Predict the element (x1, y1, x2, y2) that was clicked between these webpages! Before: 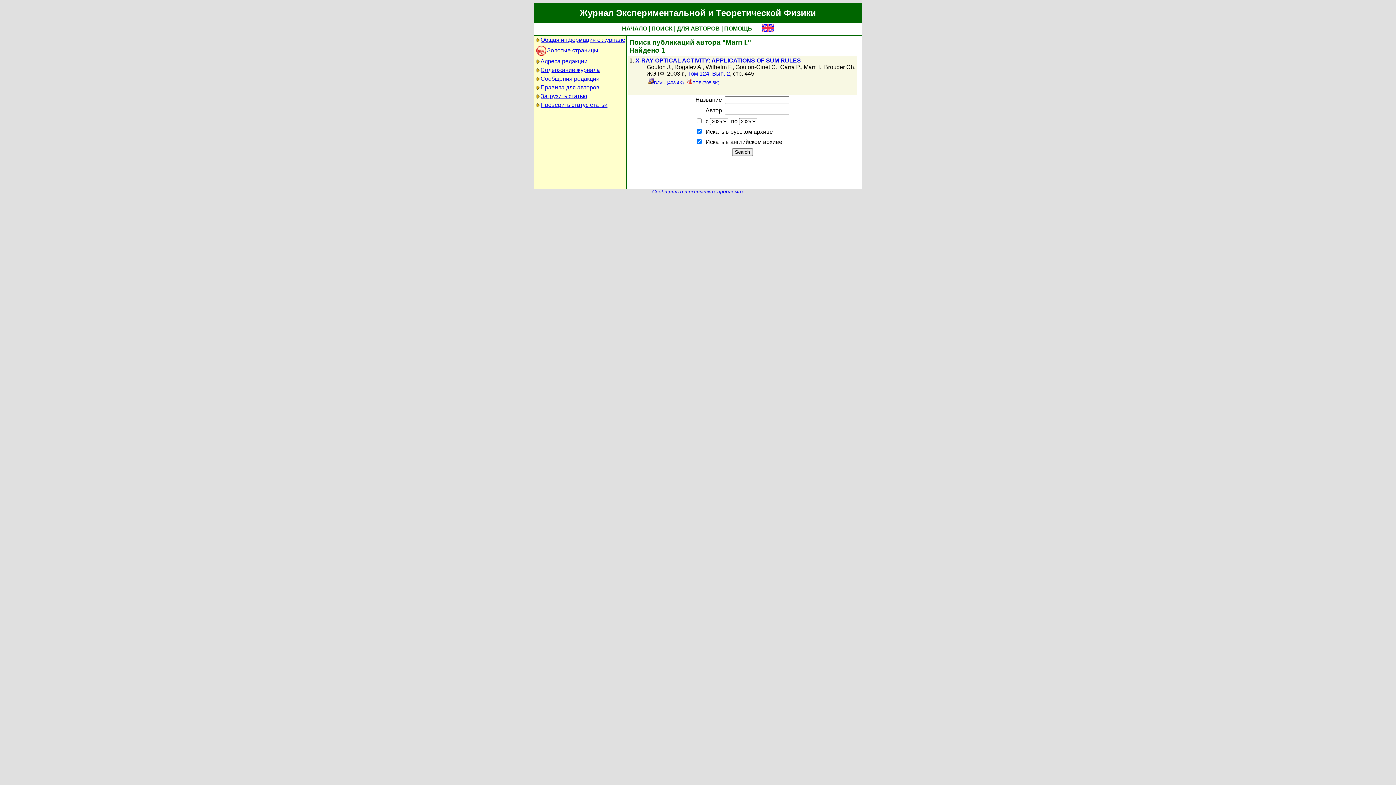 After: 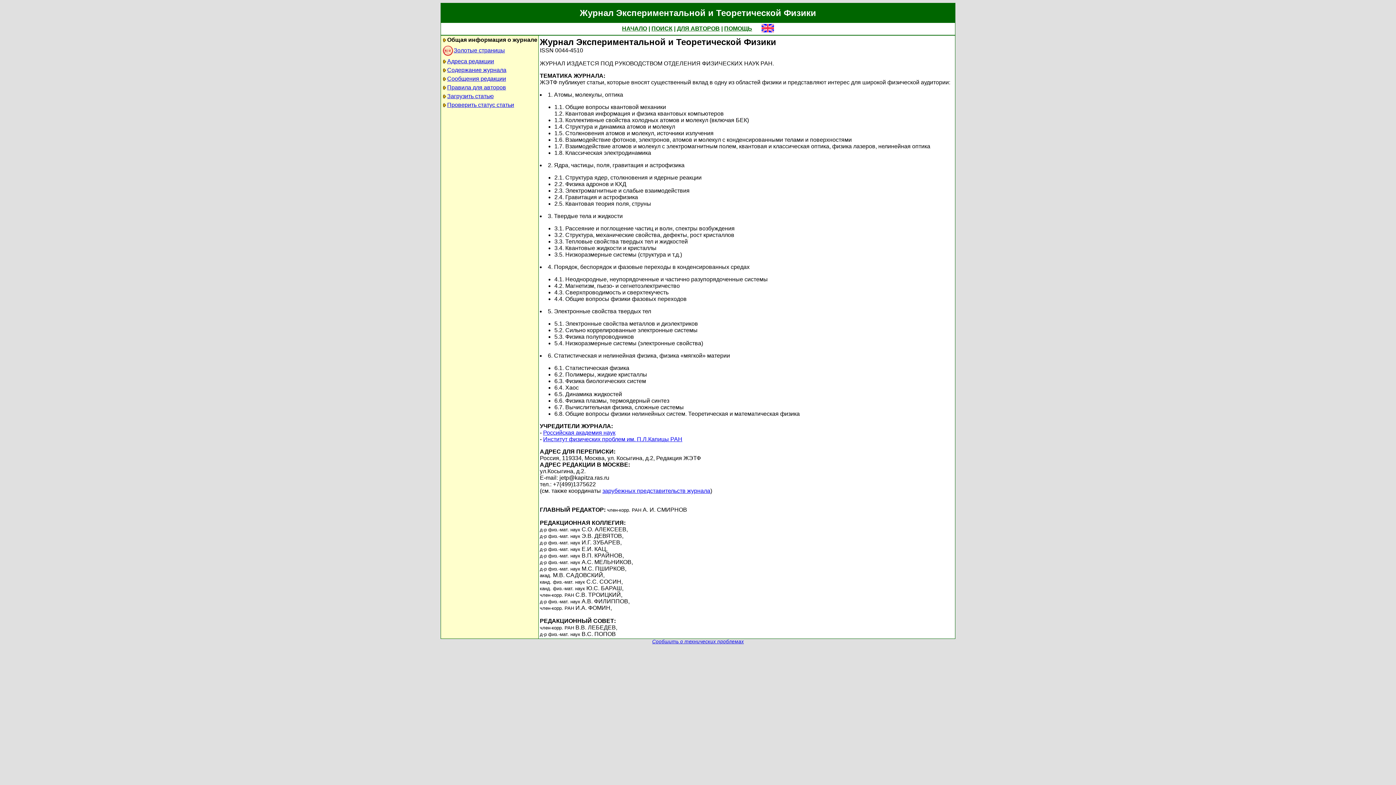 Action: label: Общая информация о журнале bbox: (540, 36, 625, 42)